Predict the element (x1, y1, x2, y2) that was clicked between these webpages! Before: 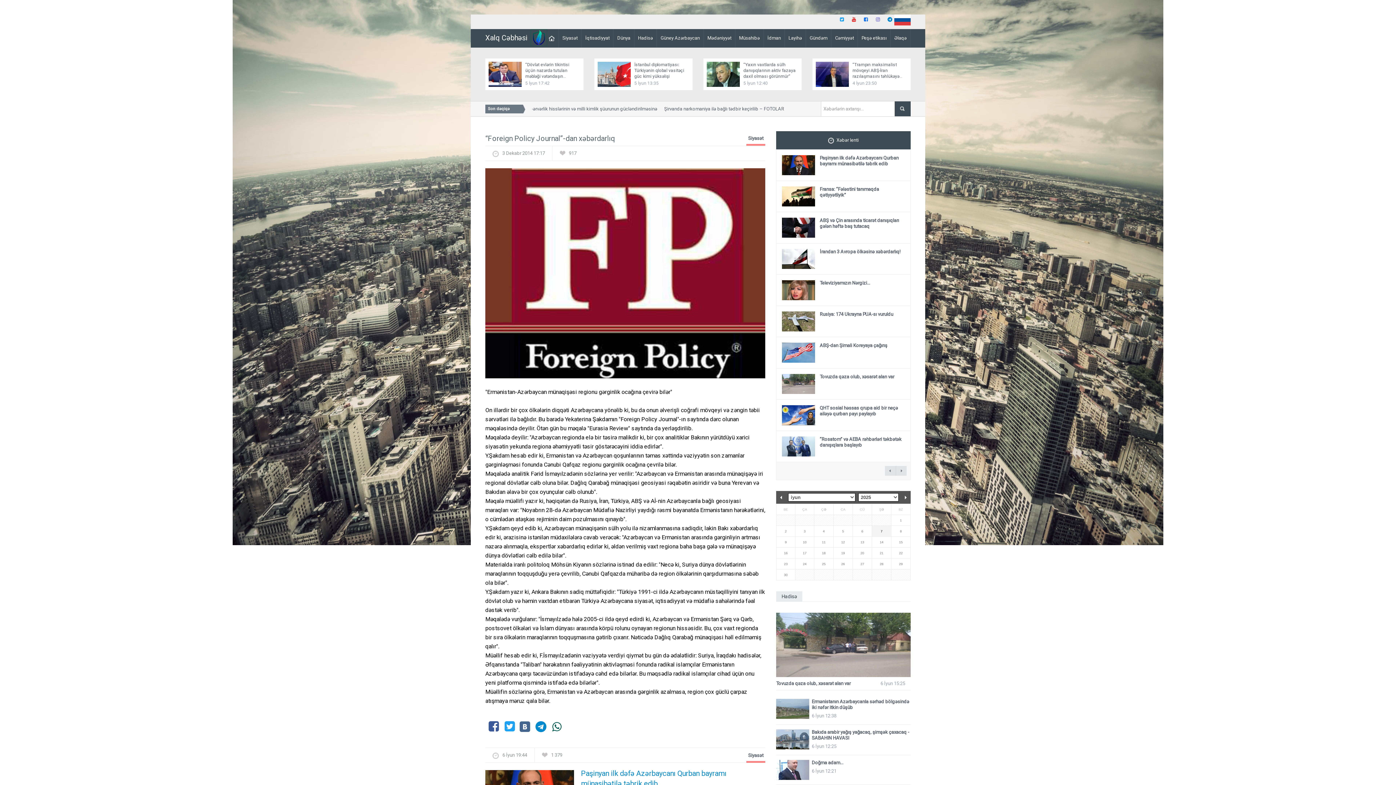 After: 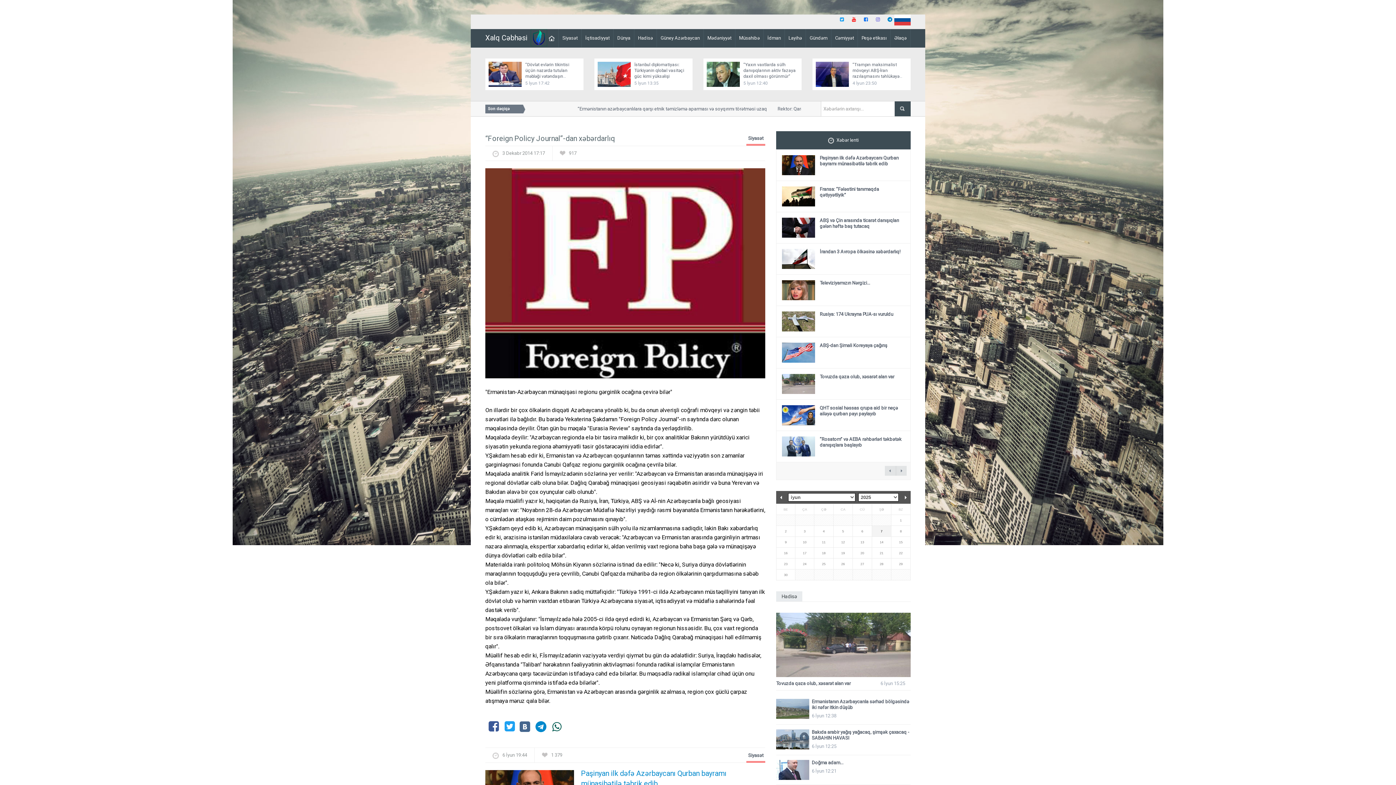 Action: bbox: (846, 16, 857, 28)